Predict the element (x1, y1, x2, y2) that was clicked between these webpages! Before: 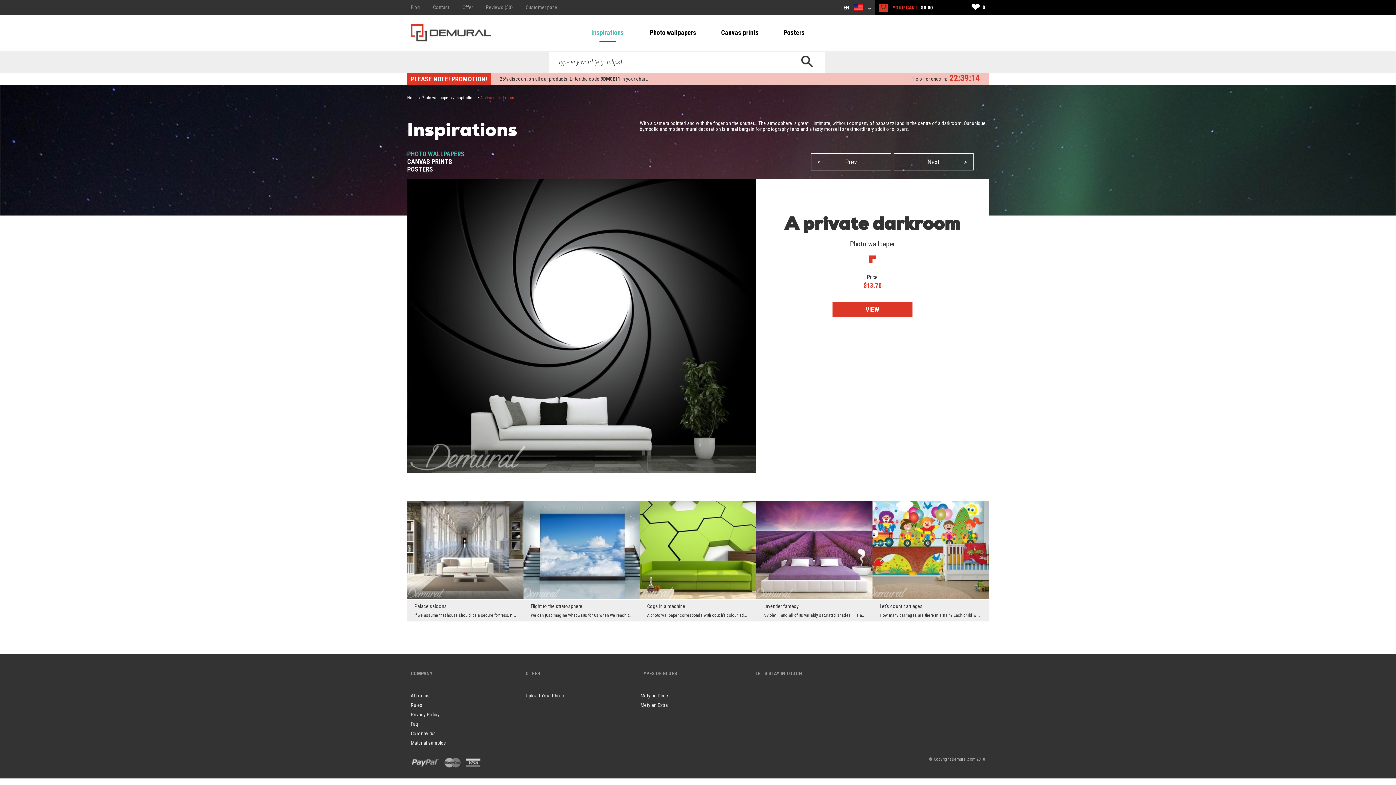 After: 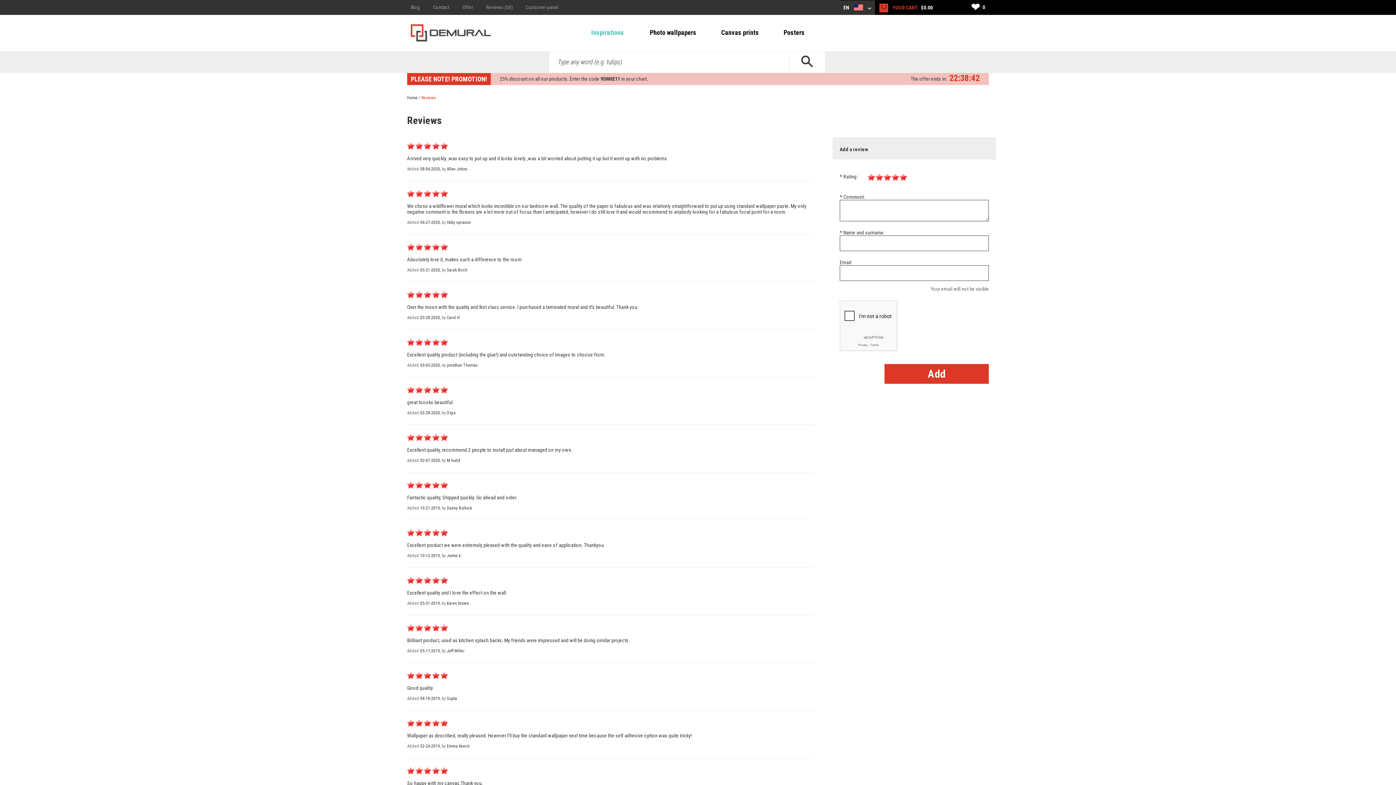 Action: label: Reviews (50) bbox: (479, 0, 519, 14)